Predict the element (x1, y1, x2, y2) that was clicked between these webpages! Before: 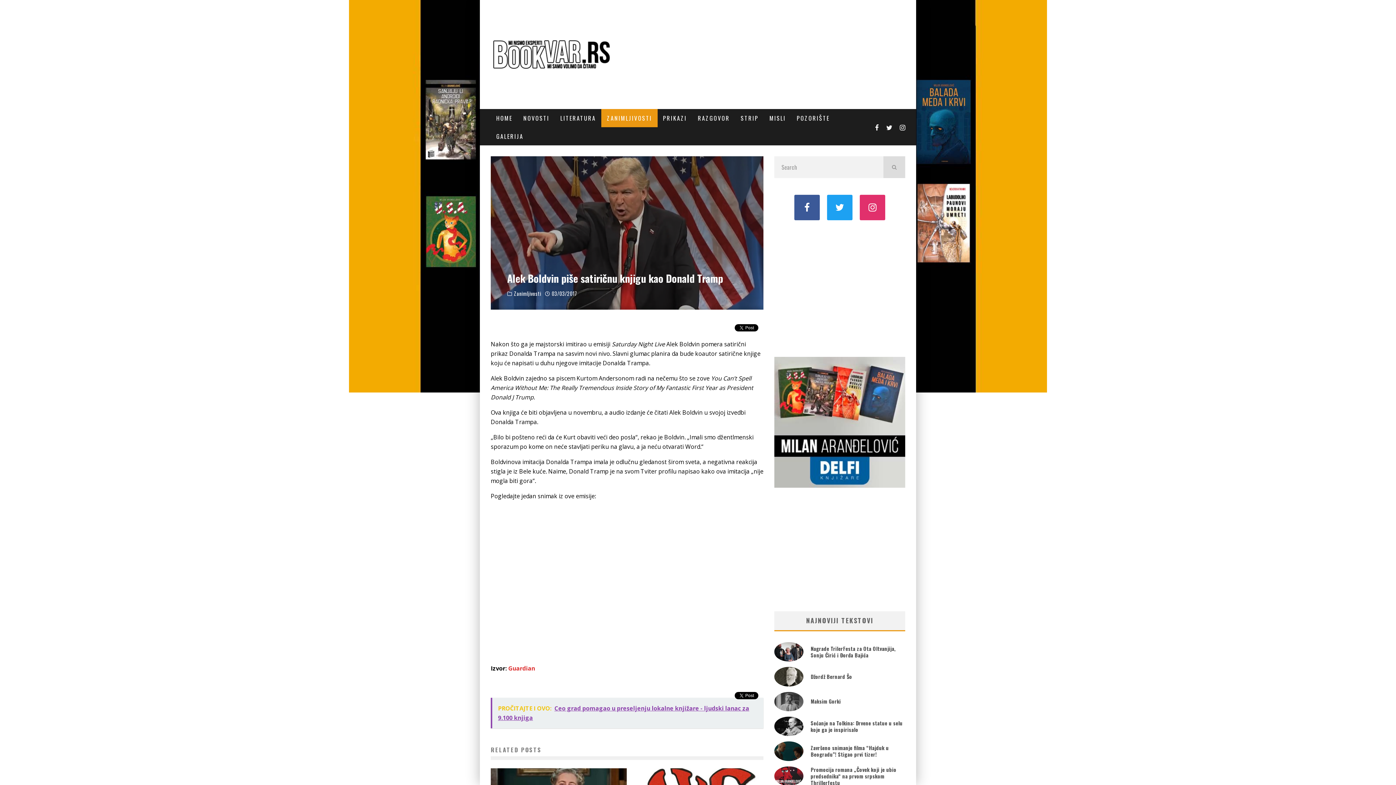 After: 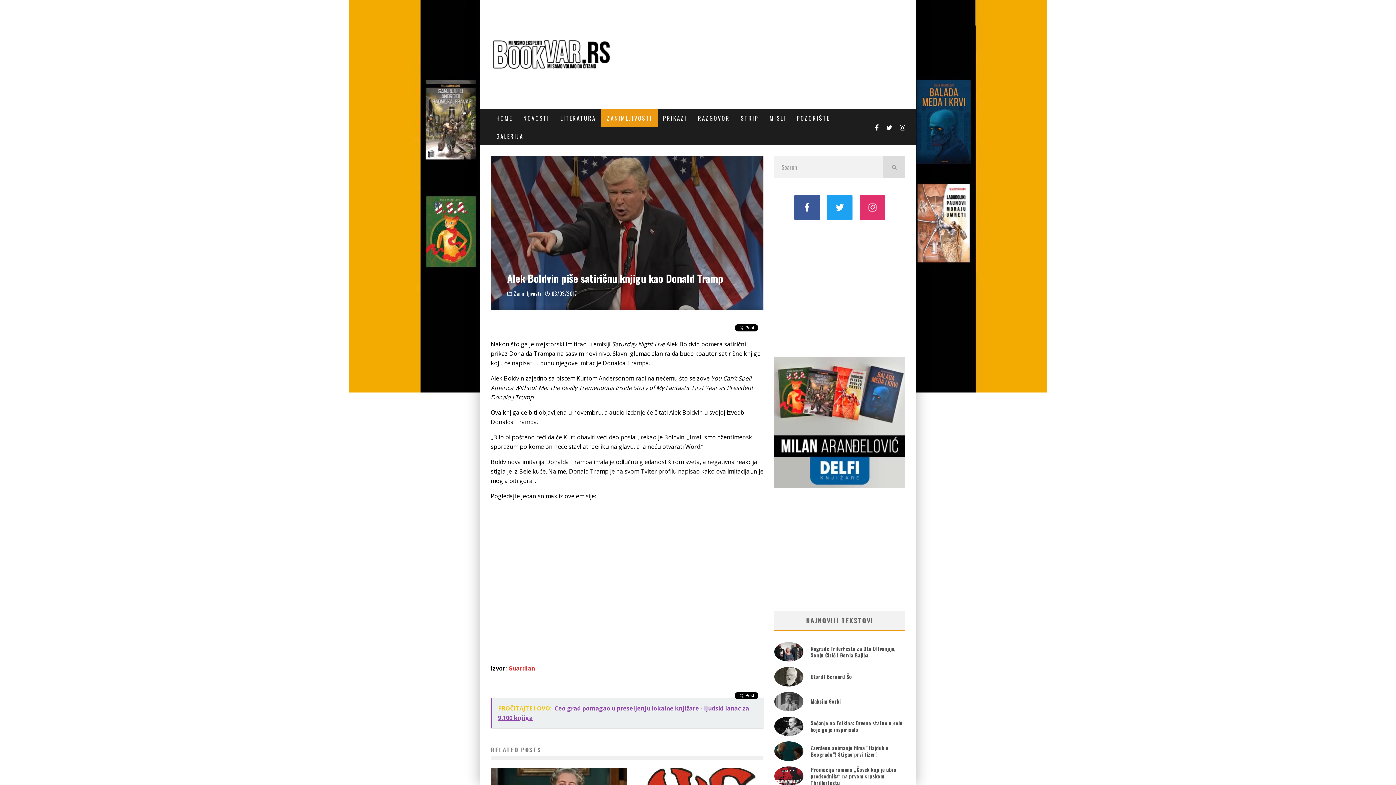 Action: bbox: (860, 194, 885, 220)